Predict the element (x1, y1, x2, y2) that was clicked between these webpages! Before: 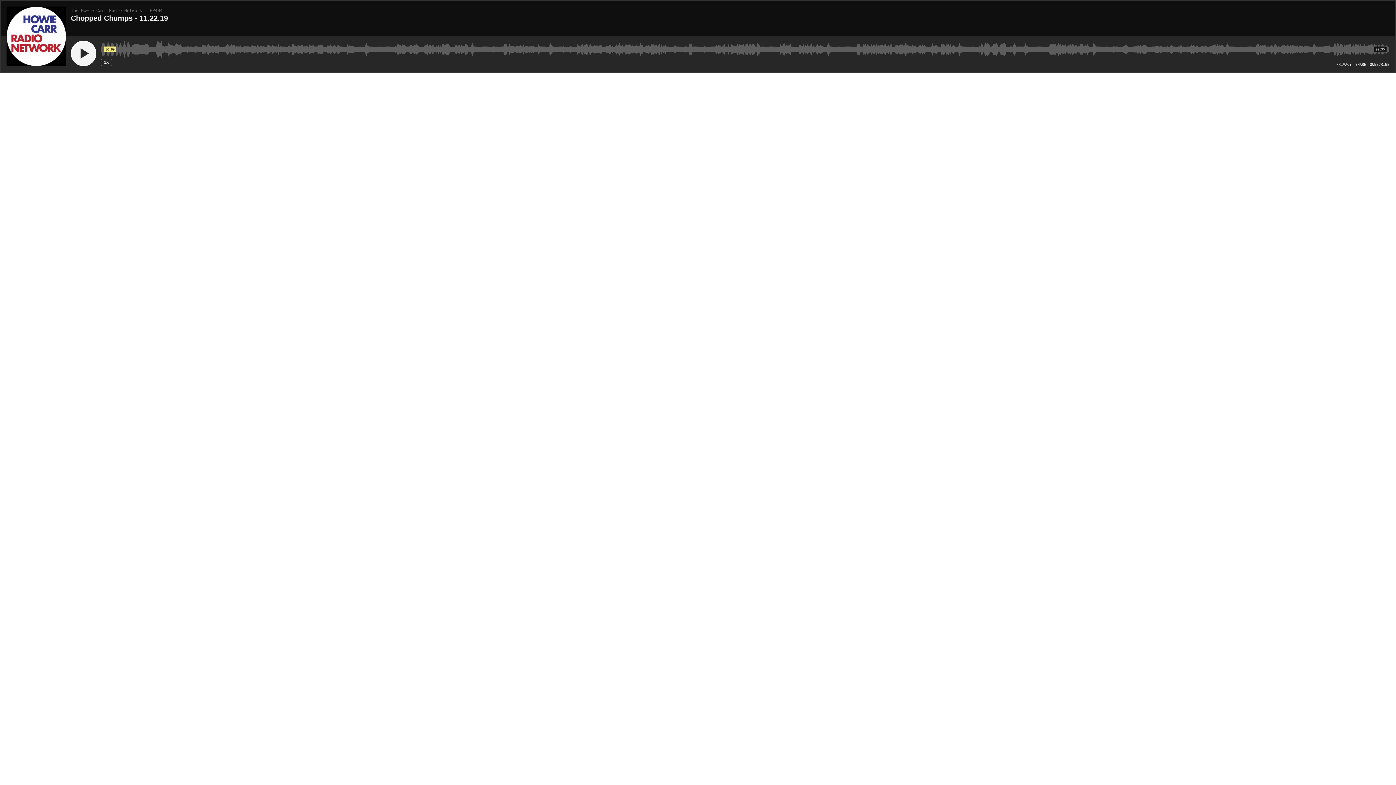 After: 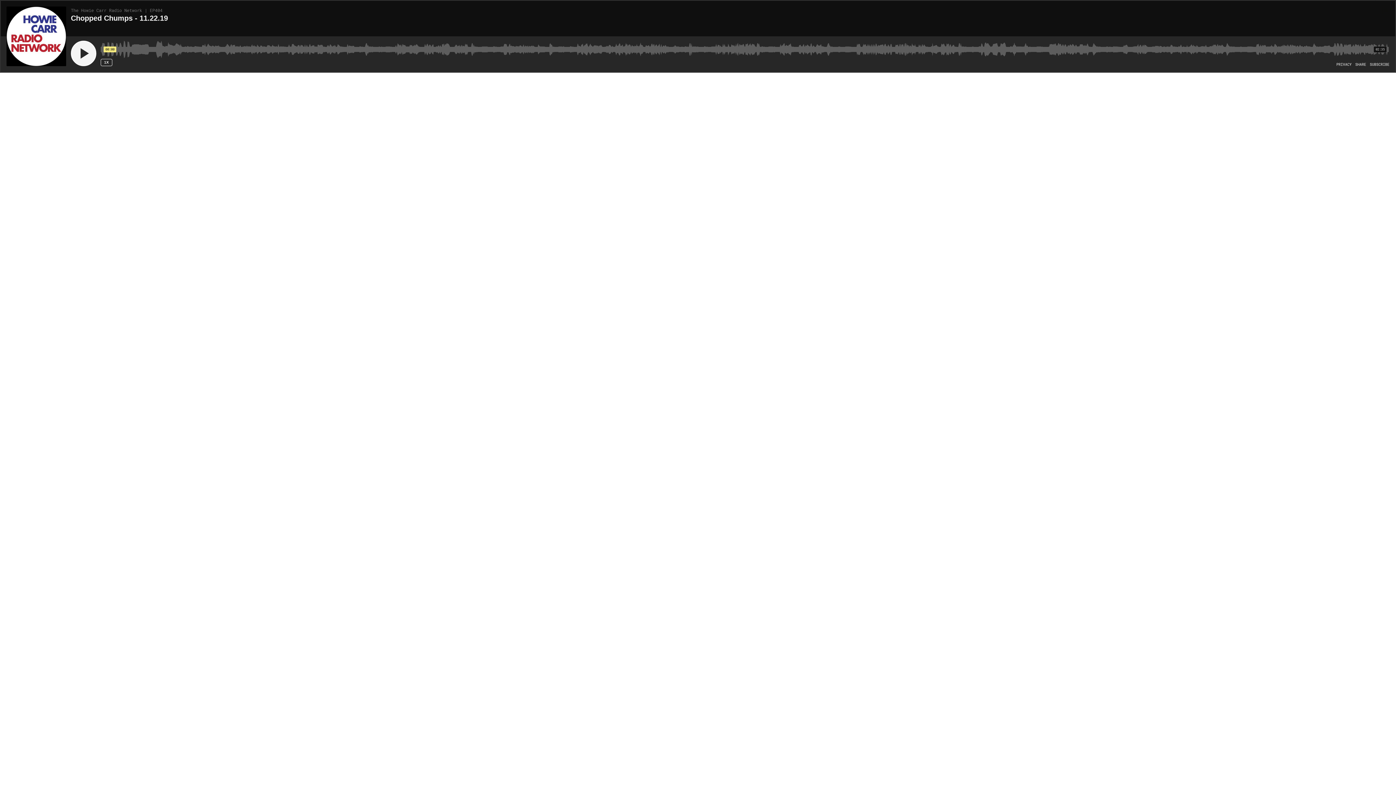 Action: bbox: (1376, 0, 1395, 19)